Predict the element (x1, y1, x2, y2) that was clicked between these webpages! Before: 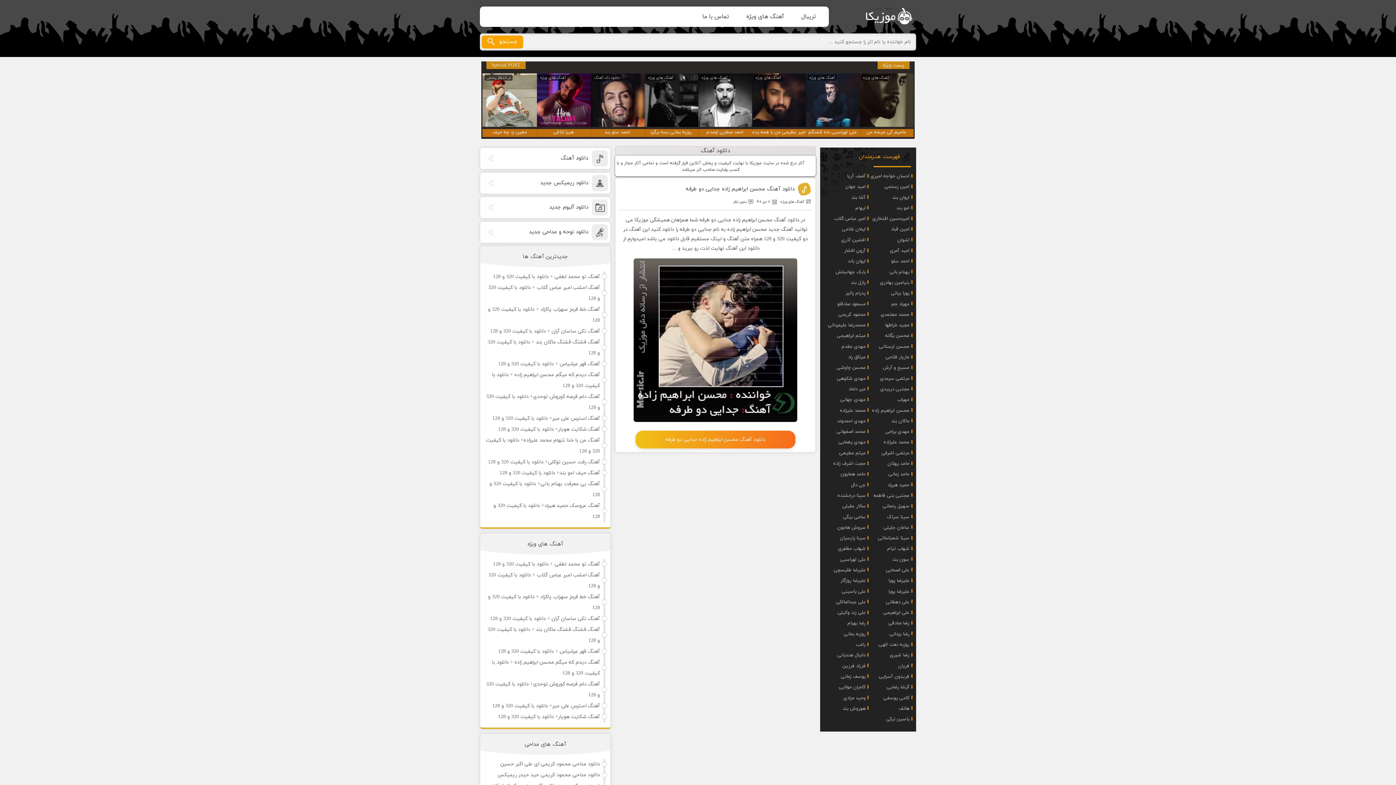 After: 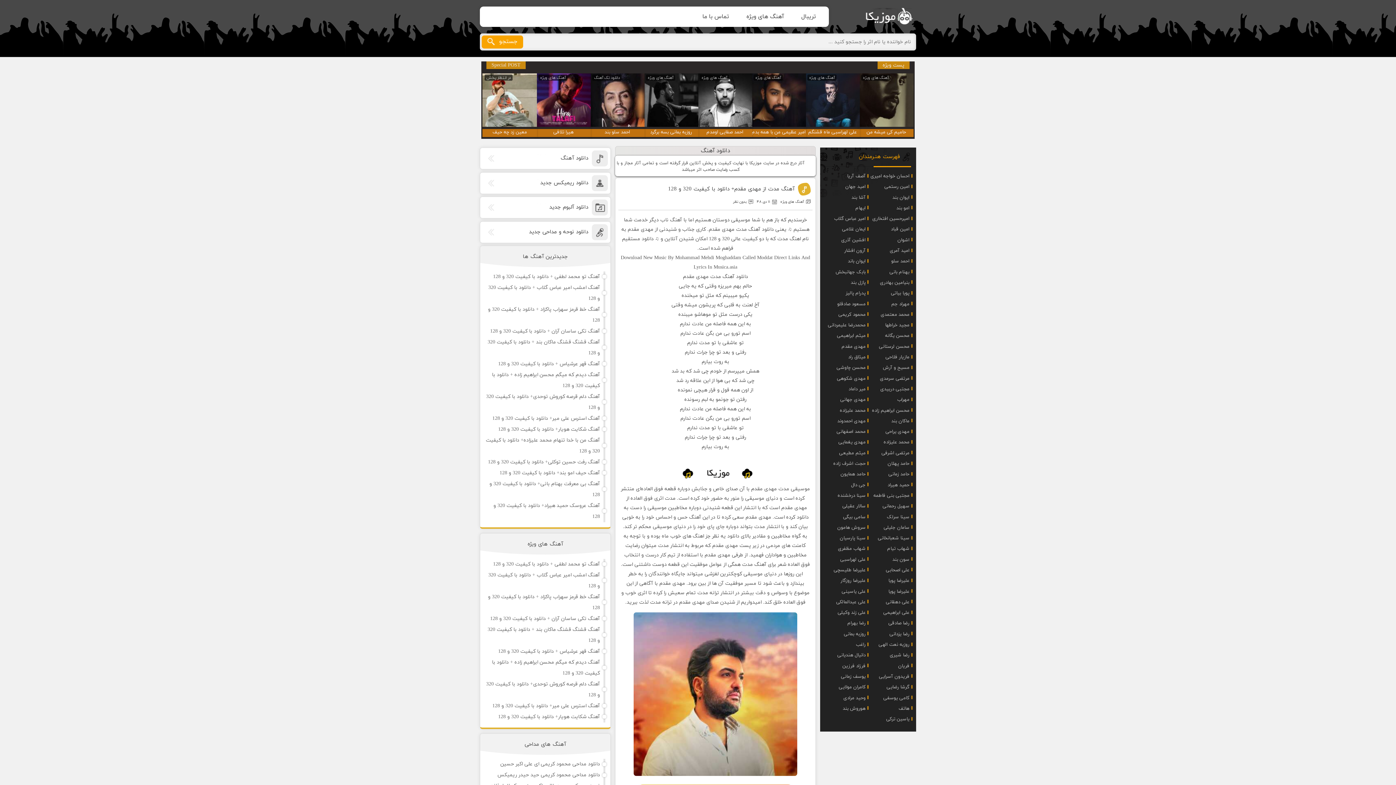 Action: bbox: (825, 341, 865, 351) label: مهدی مقدم